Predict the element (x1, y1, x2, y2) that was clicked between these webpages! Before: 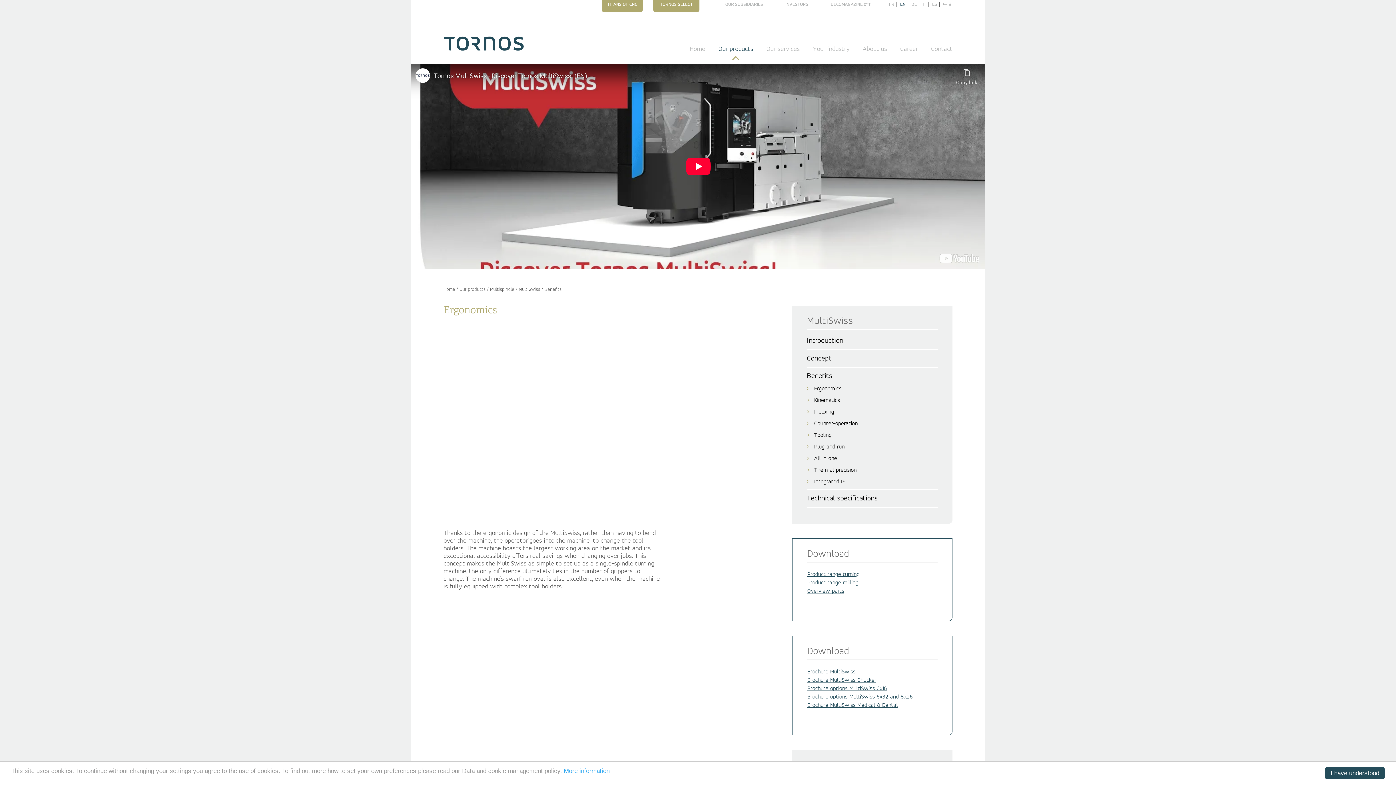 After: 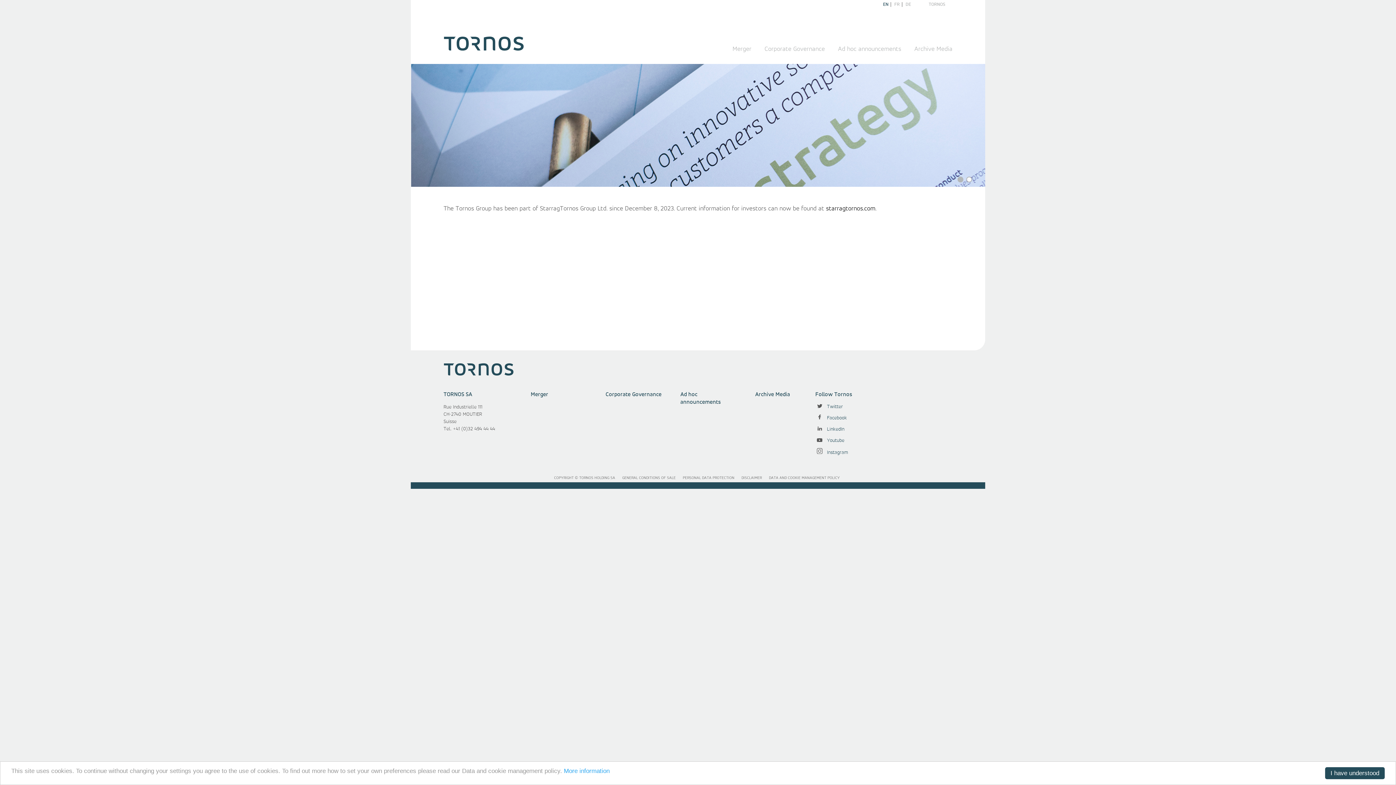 Action: label: INVESTORS bbox: (780, 2, 813, 6)